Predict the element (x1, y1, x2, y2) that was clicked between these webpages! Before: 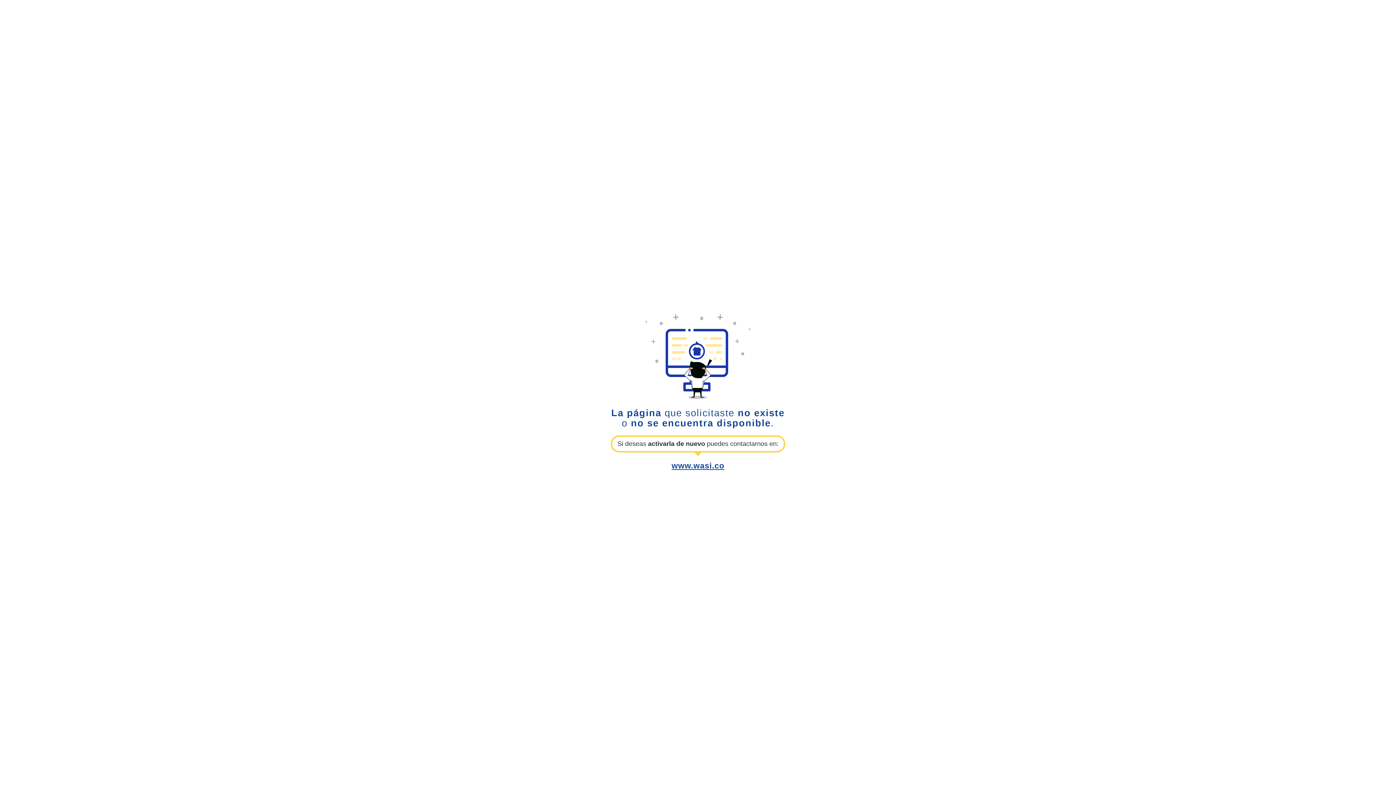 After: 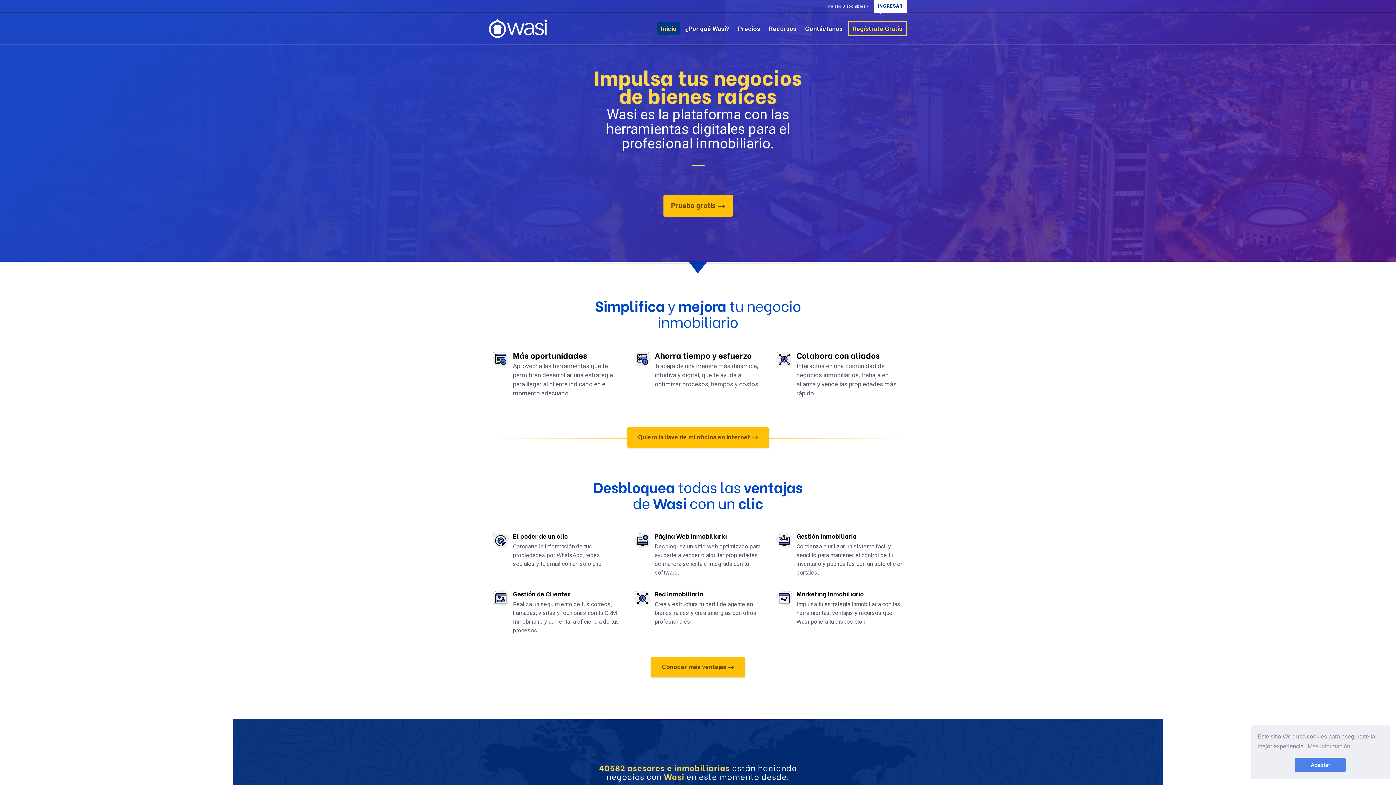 Action: label: www.wasi.co bbox: (671, 461, 724, 470)